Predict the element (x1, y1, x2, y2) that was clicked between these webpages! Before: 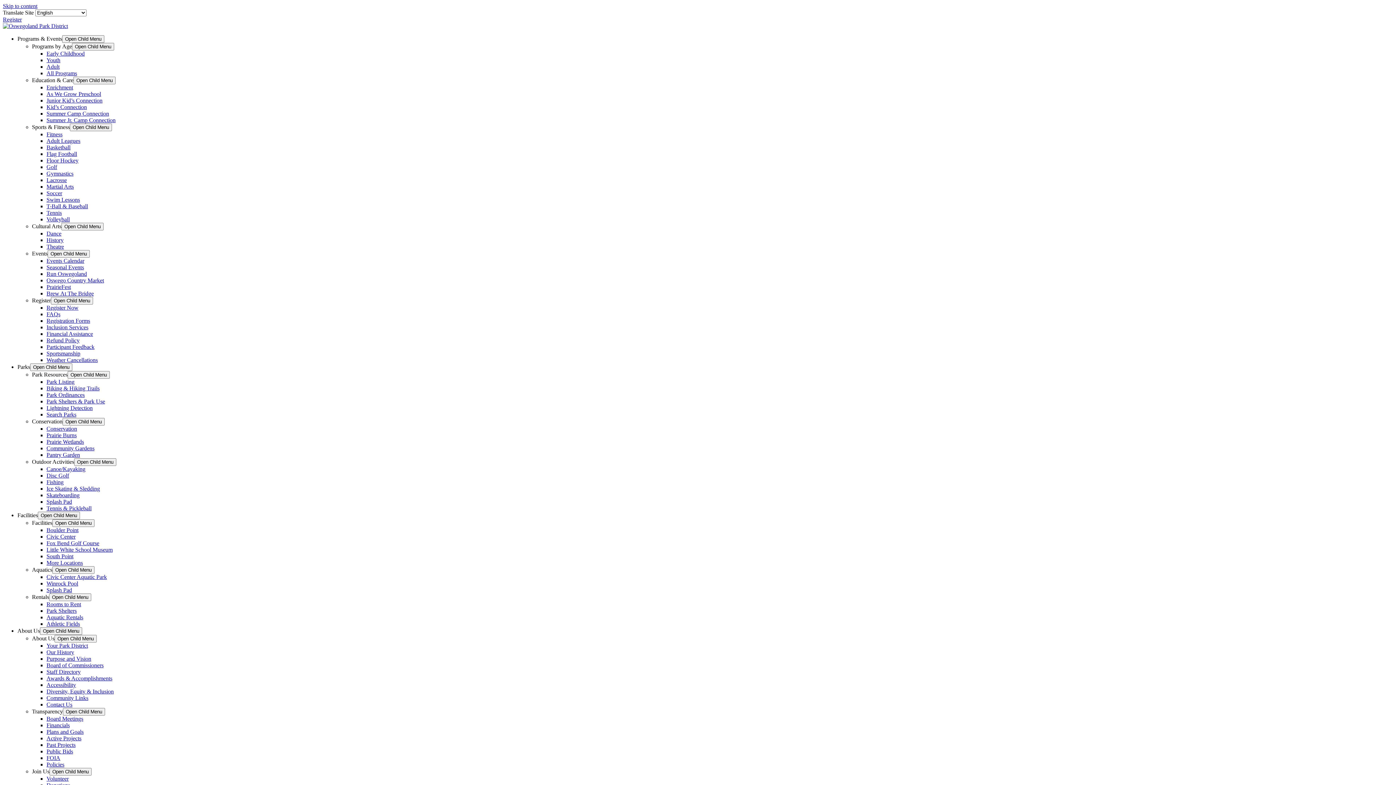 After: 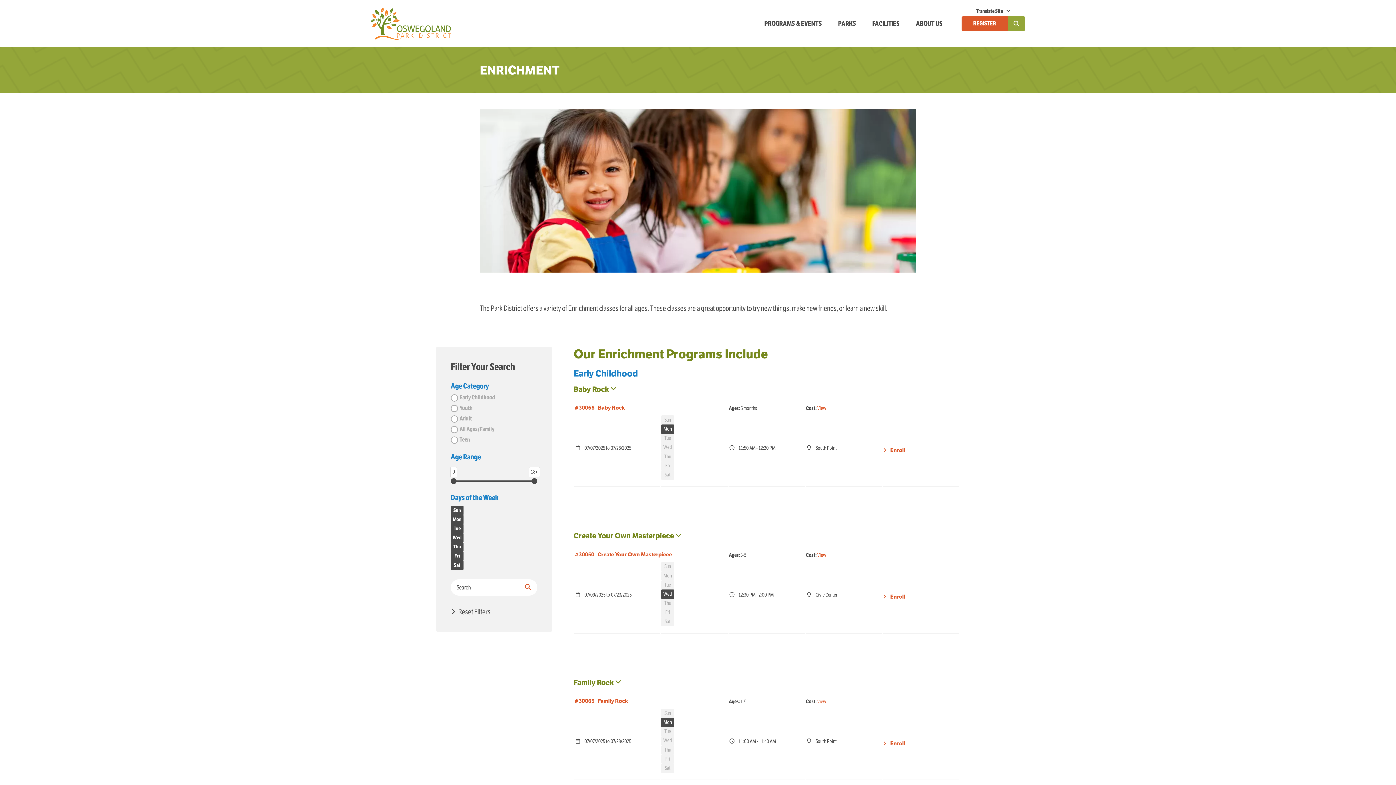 Action: bbox: (46, 84, 73, 90) label: Enrichment